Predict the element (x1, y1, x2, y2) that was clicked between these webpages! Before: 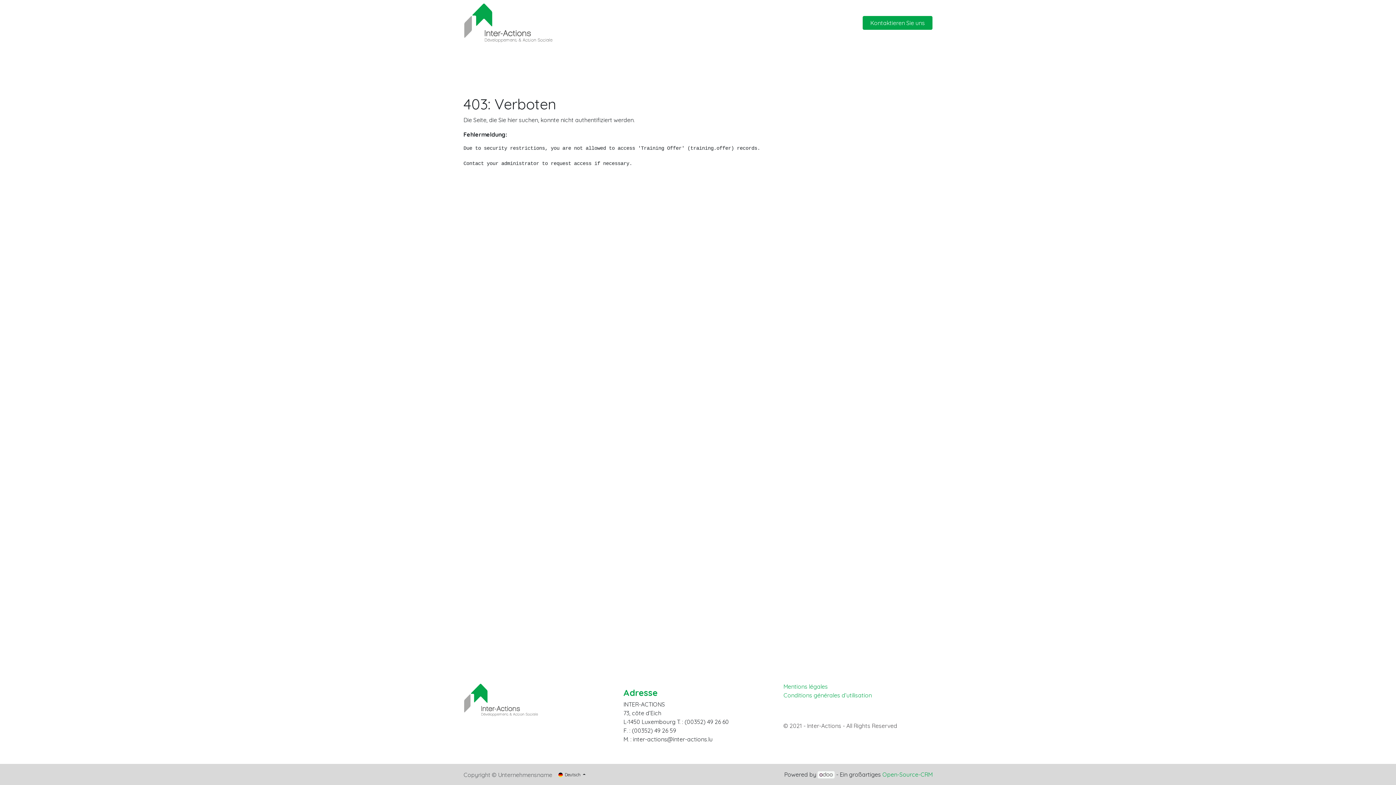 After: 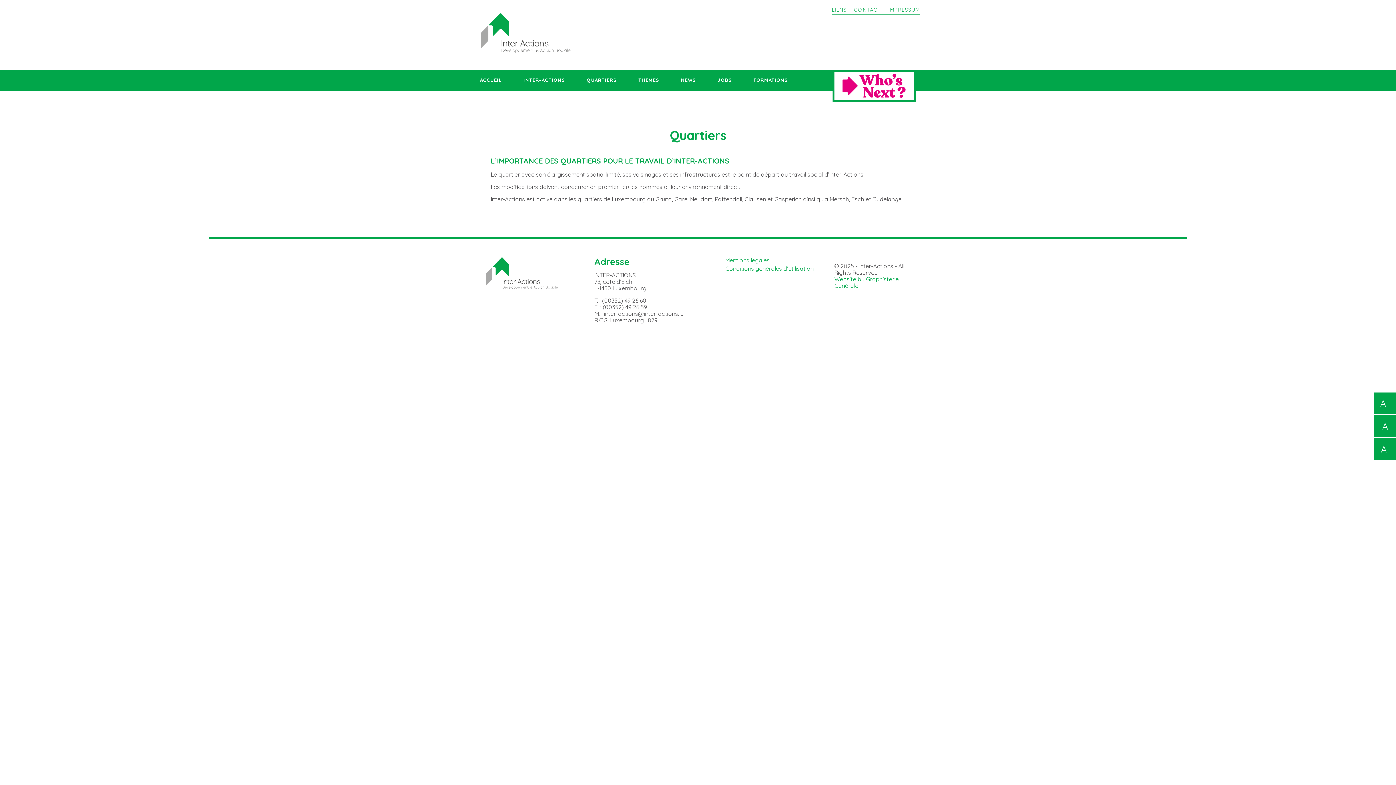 Action: label: Events bbox: (547, 58, 570, 71)